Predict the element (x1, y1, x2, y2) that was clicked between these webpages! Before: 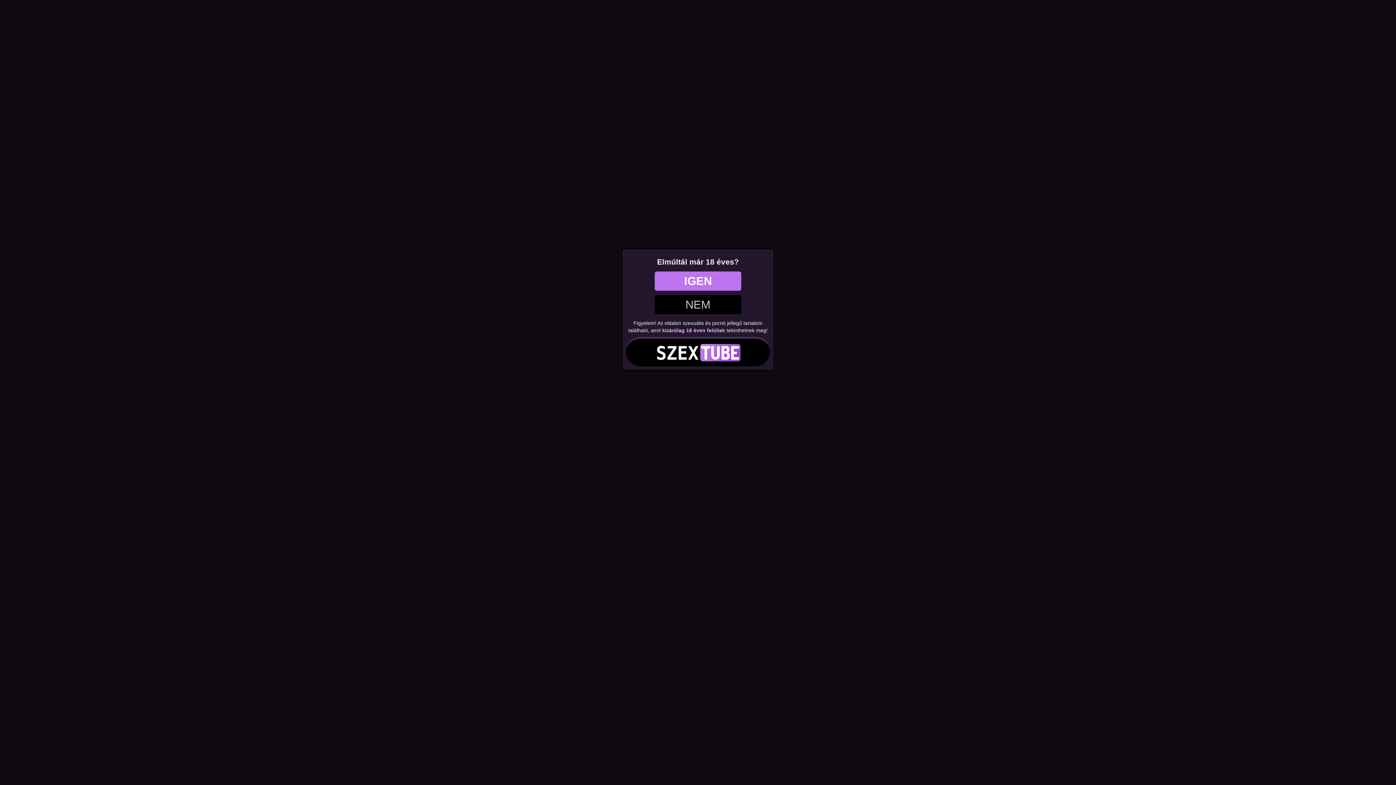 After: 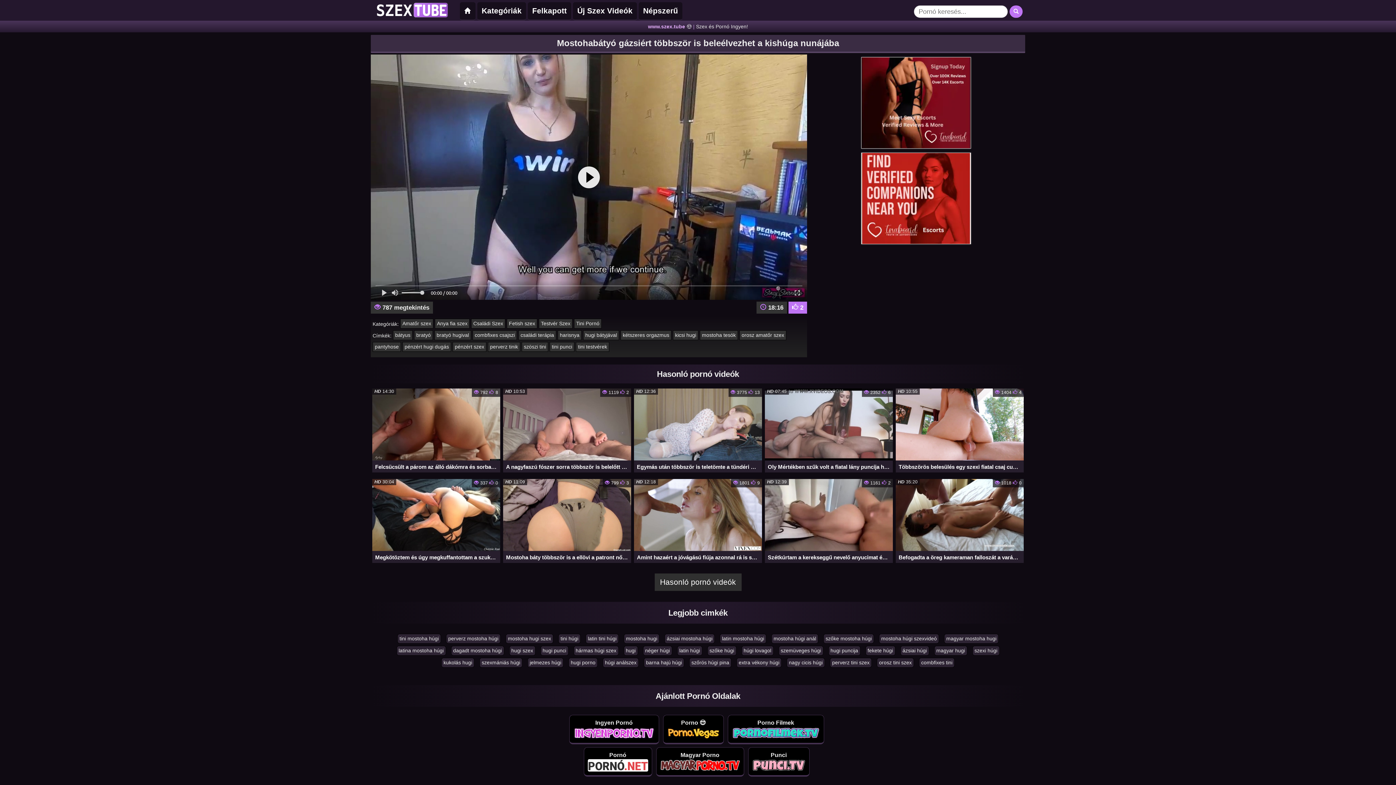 Action: label: IGEN bbox: (654, 271, 741, 290)